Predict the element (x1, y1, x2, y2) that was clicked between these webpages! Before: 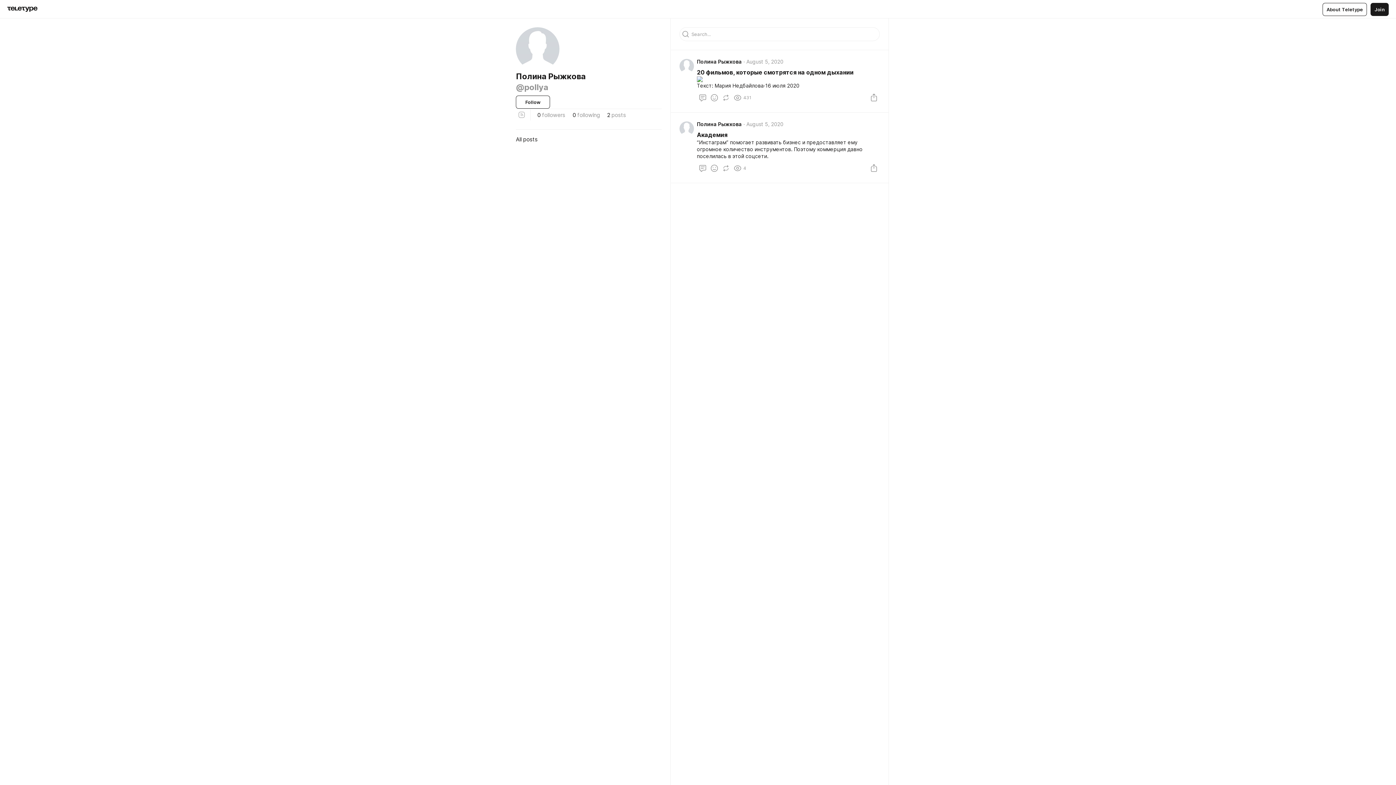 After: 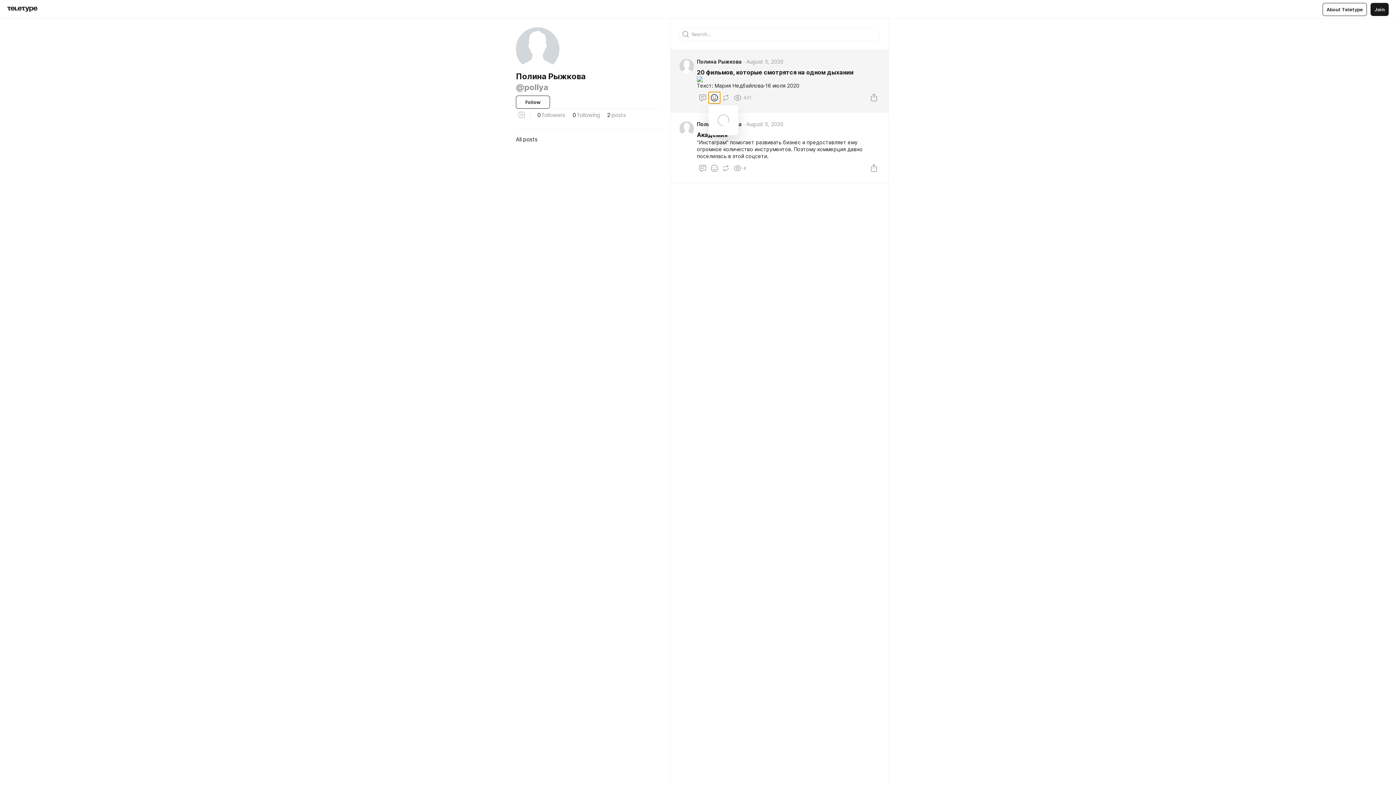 Action: bbox: (708, 92, 720, 103)